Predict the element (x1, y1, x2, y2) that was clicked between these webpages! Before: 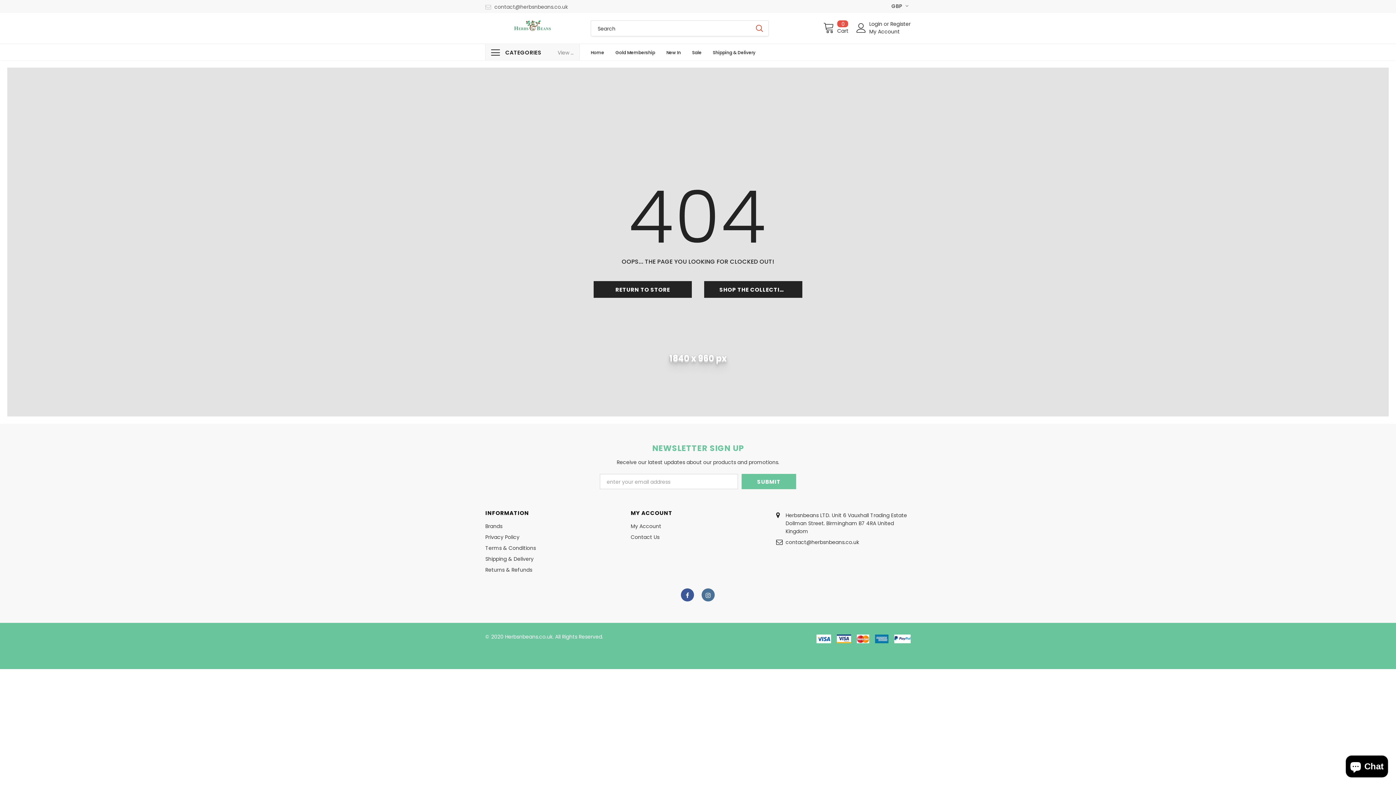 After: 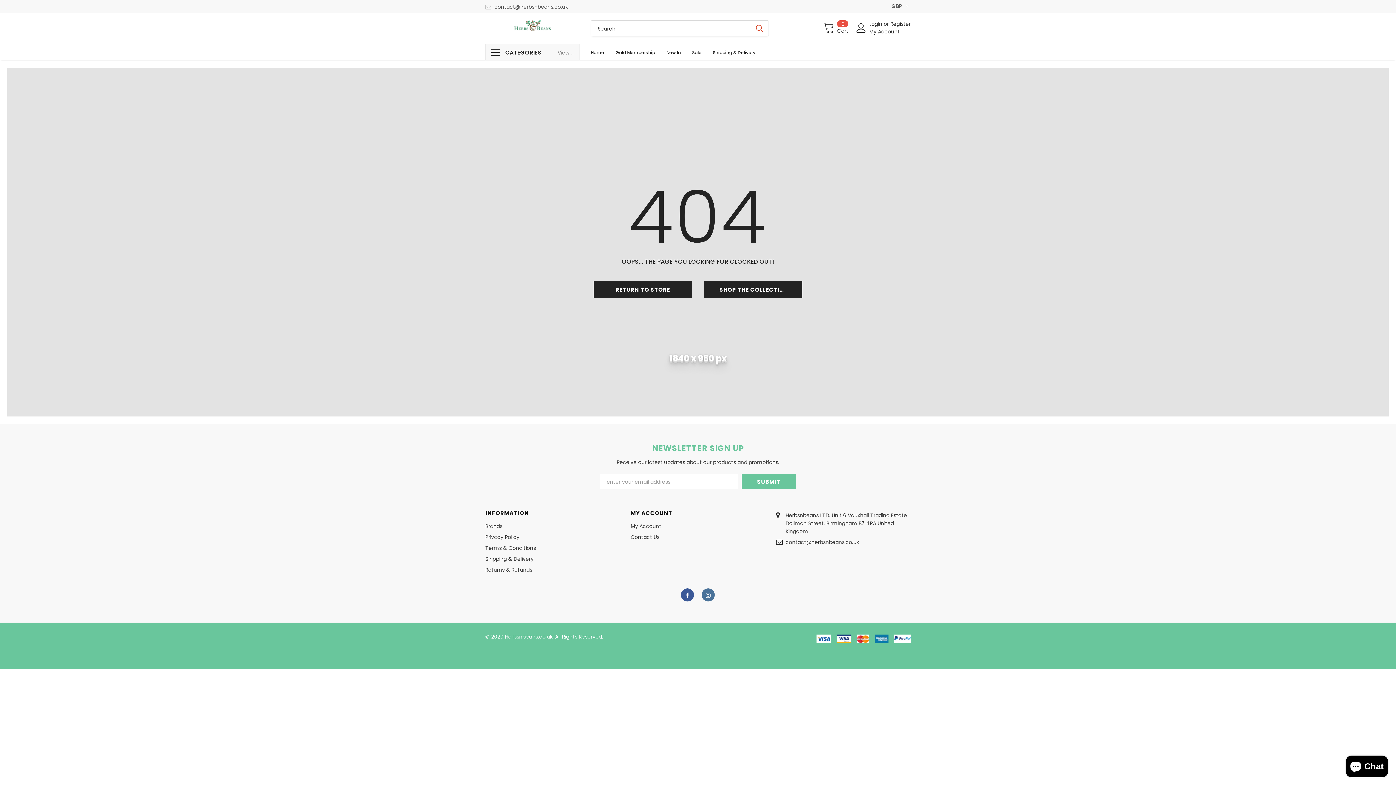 Action: bbox: (785, 538, 859, 546) label: contact@herbsnbeans.co.uk